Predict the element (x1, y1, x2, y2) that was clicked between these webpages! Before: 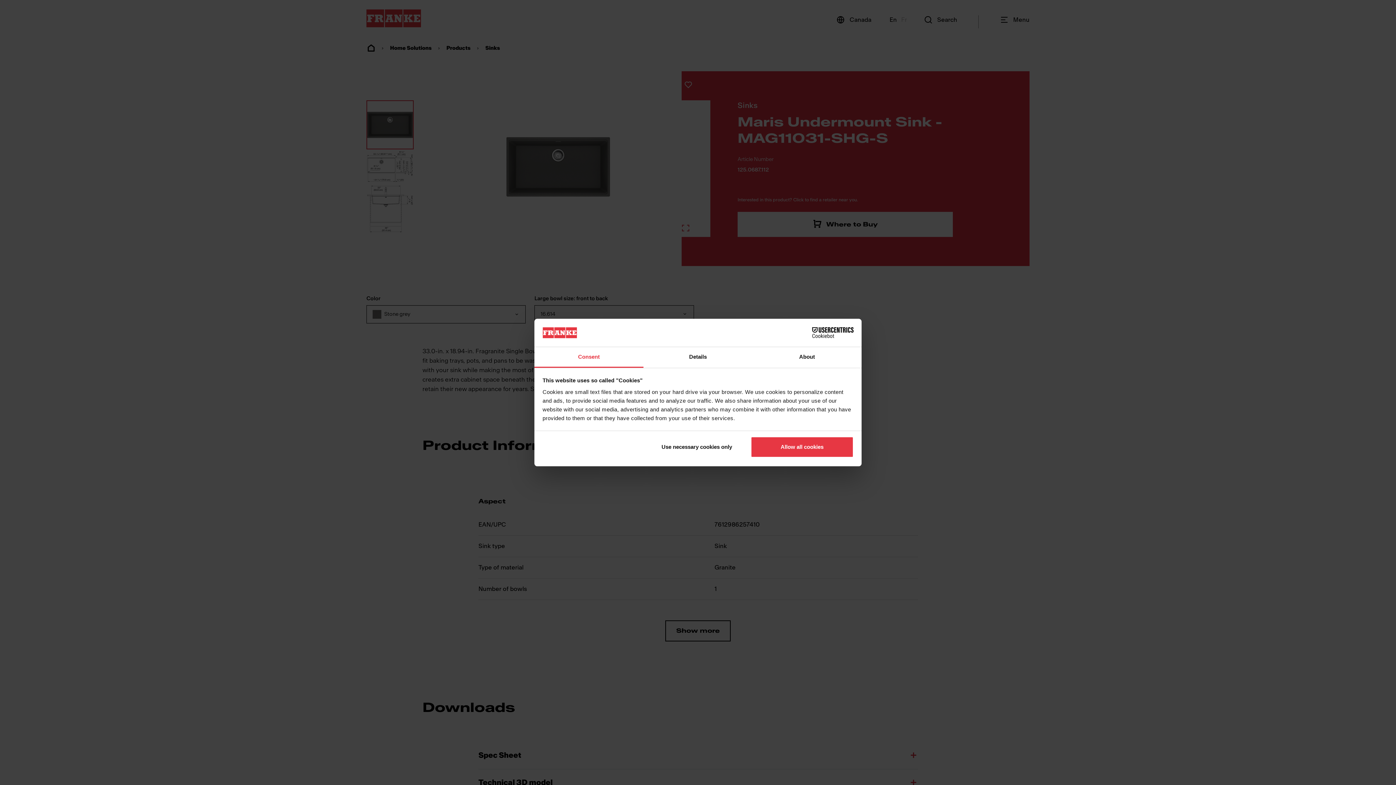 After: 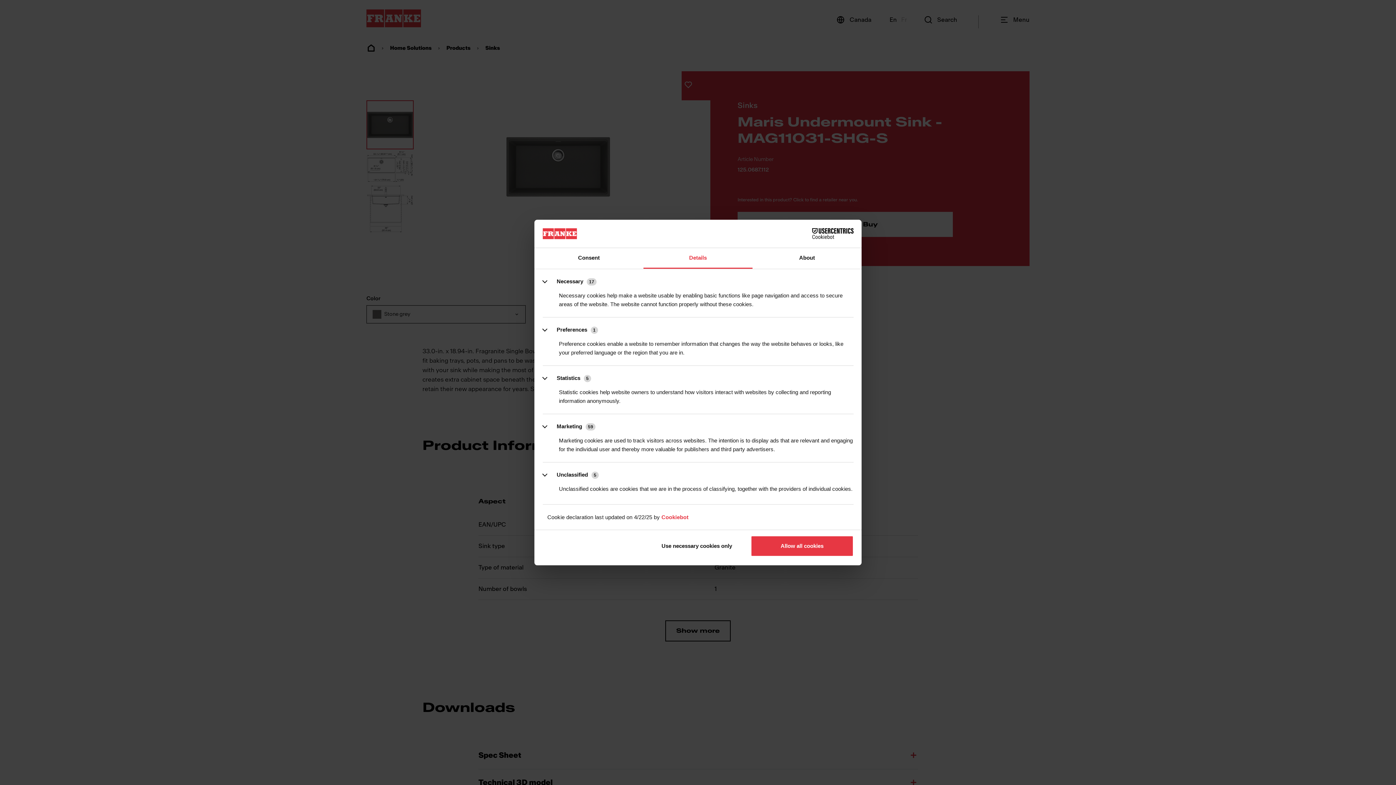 Action: label: Details bbox: (643, 347, 752, 367)